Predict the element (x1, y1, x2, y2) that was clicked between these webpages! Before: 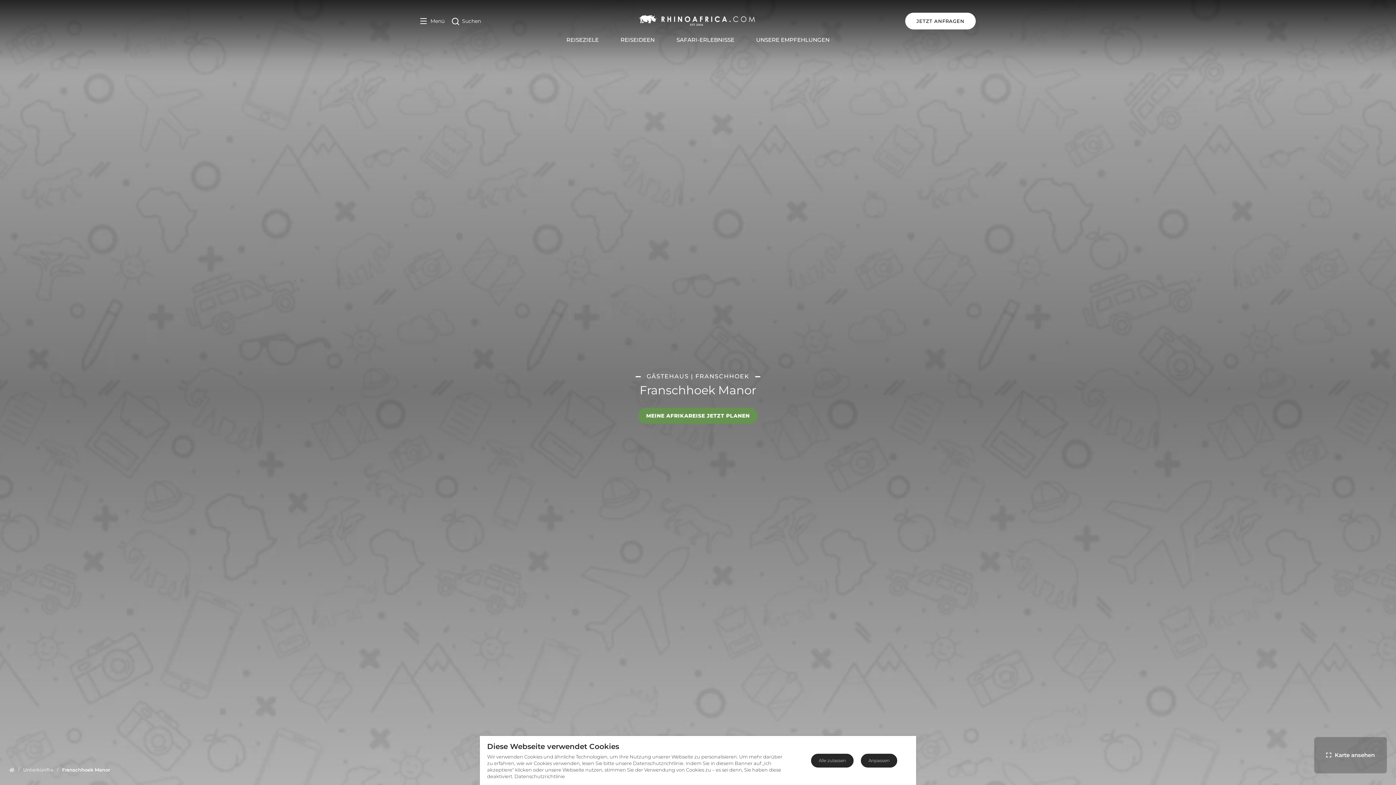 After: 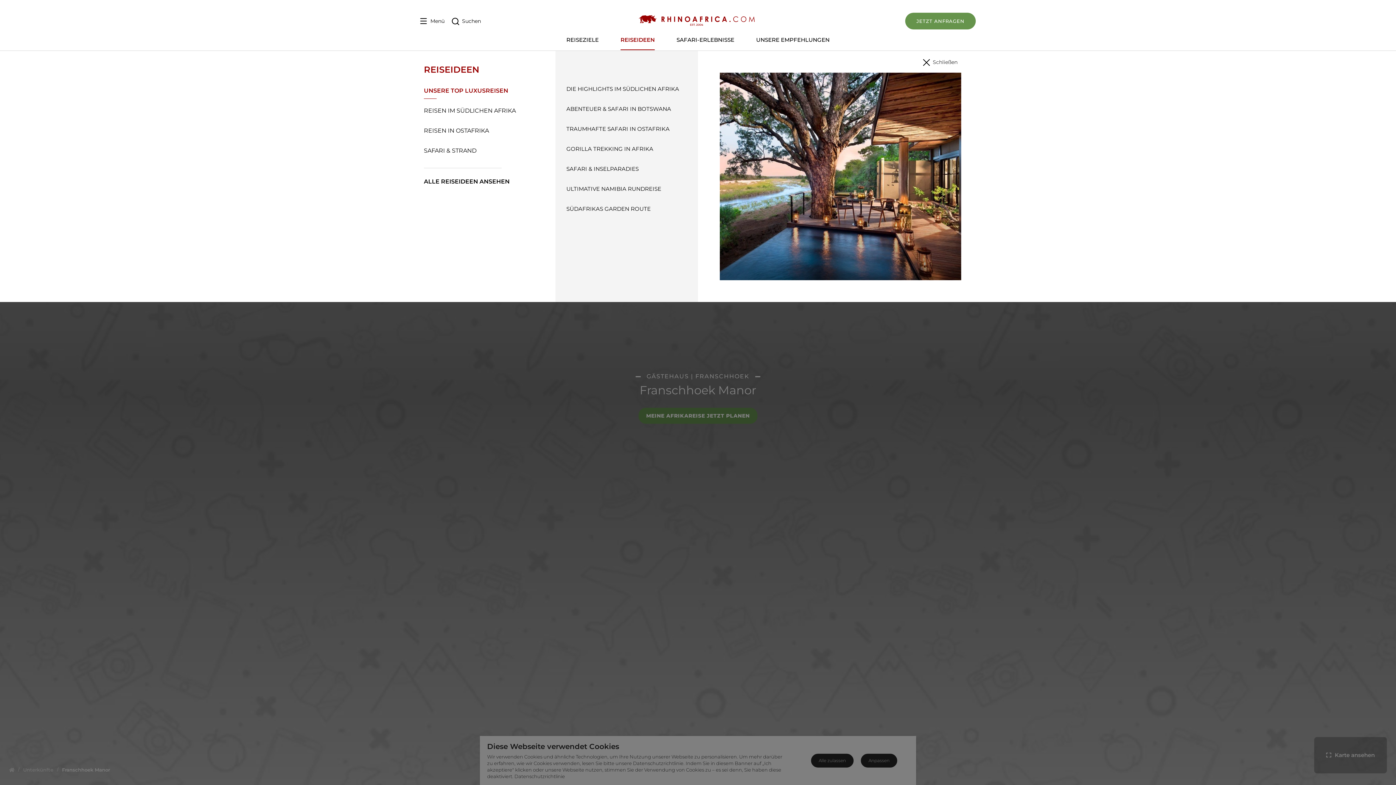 Action: bbox: (620, 35, 654, 44) label: REISEIDEEN